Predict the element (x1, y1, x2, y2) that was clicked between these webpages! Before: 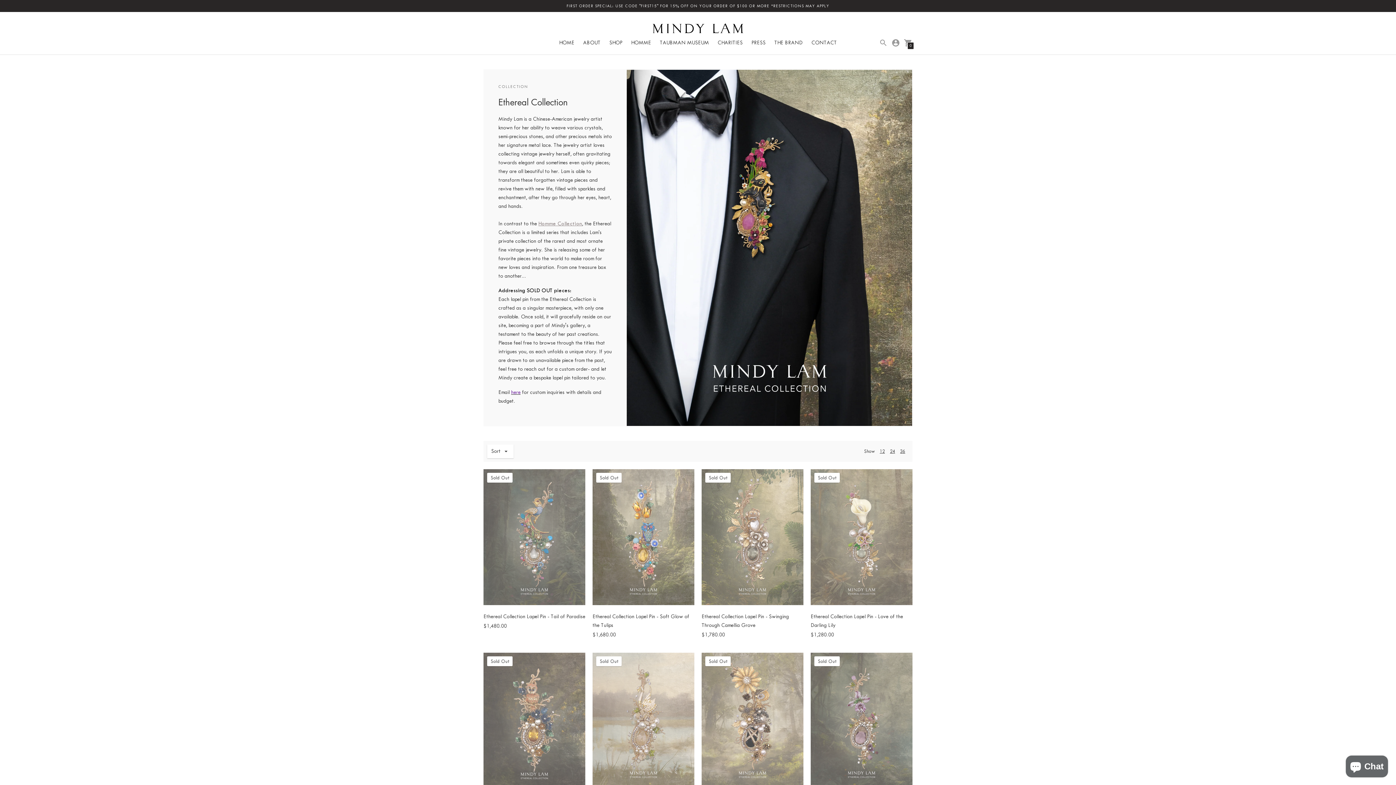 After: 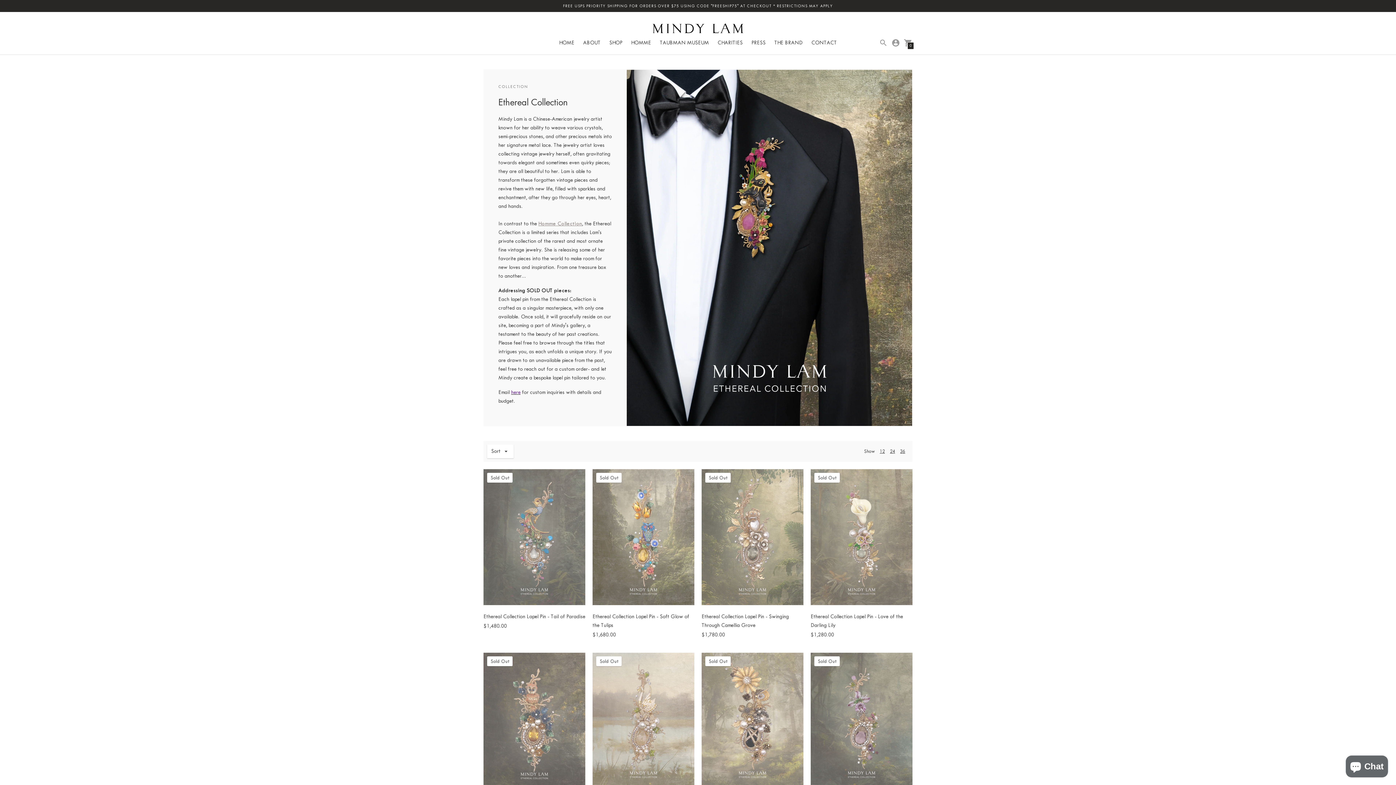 Action: label: 36 bbox: (900, 448, 905, 454)